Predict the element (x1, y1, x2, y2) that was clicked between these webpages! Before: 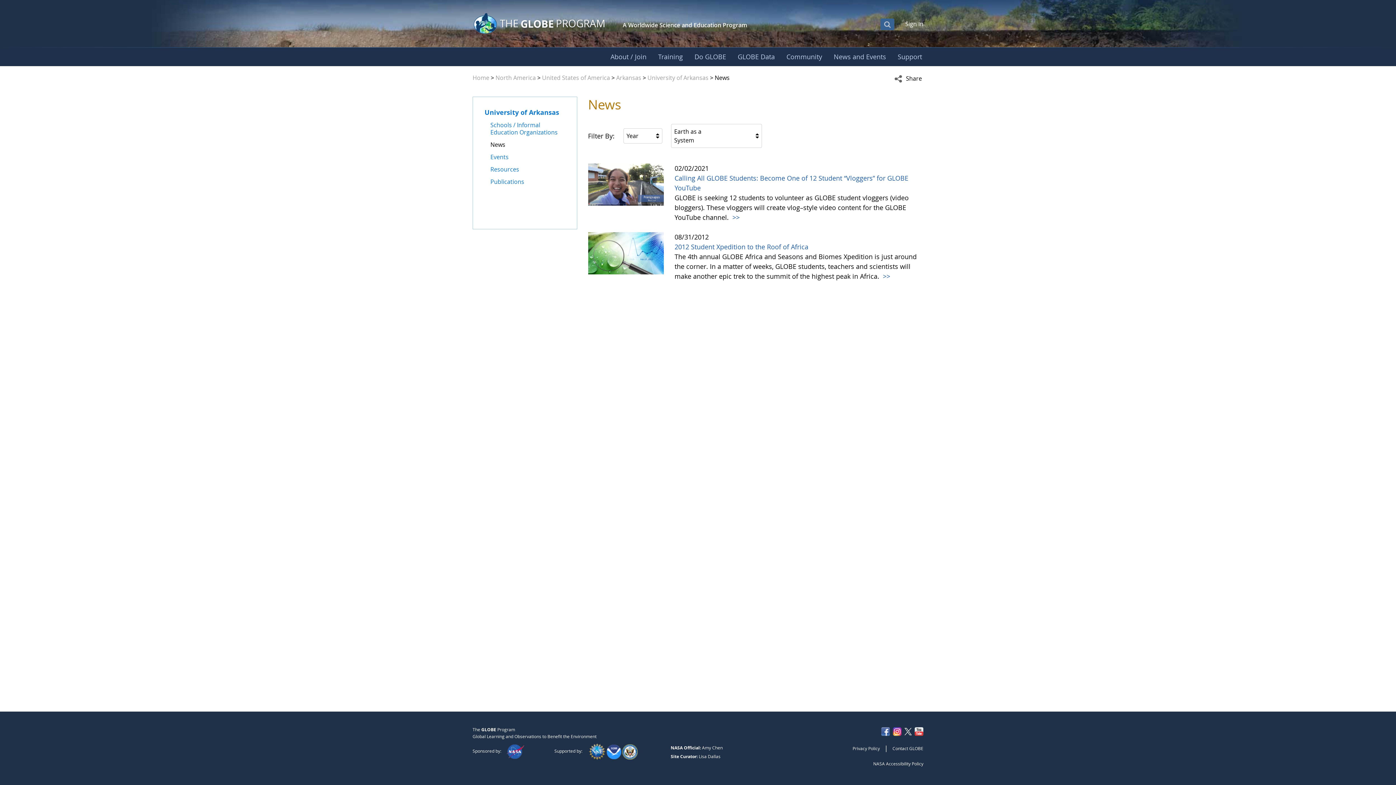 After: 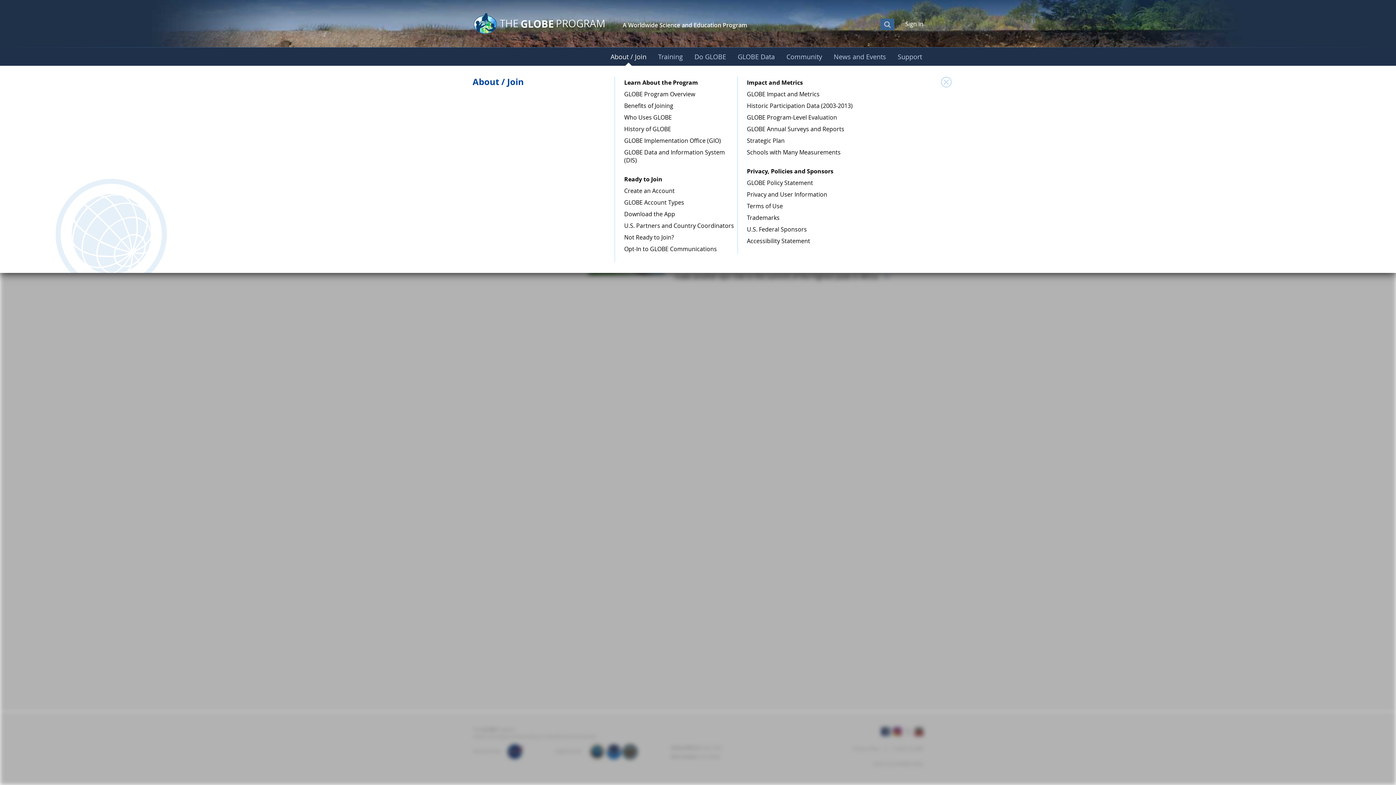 Action: bbox: (604, 47, 652, 66) label: About / Join